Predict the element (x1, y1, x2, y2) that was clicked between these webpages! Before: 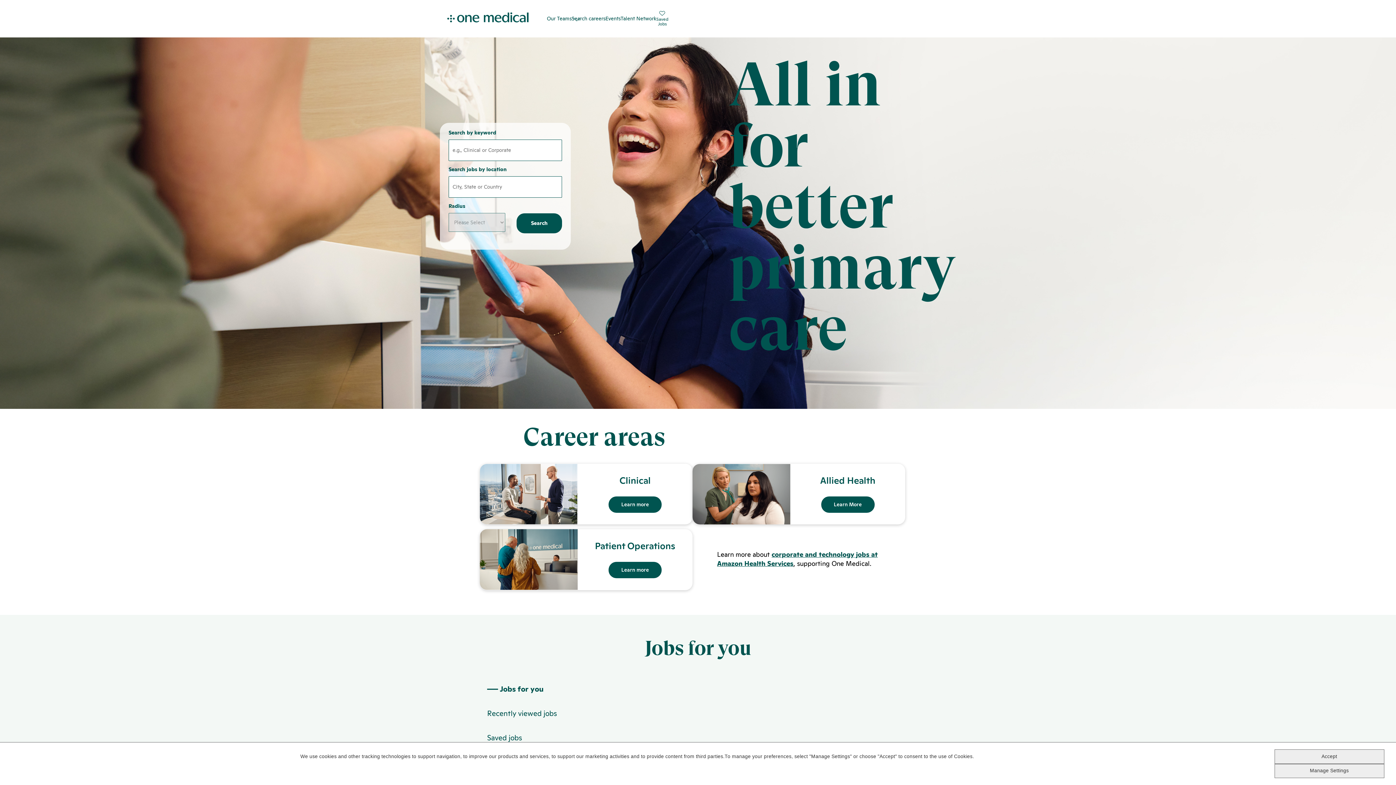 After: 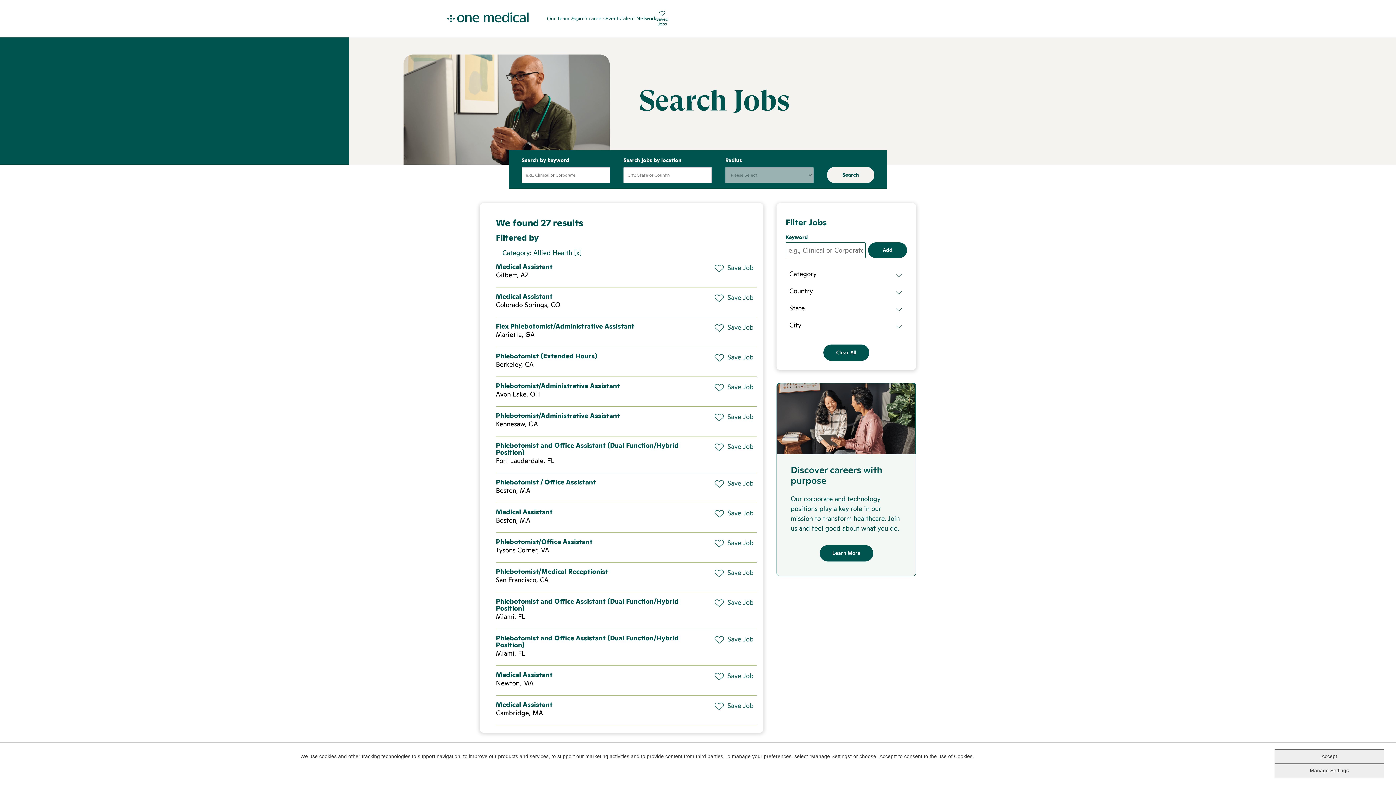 Action: label: Learn more about Allied Health Jobs bbox: (692, 464, 905, 524)